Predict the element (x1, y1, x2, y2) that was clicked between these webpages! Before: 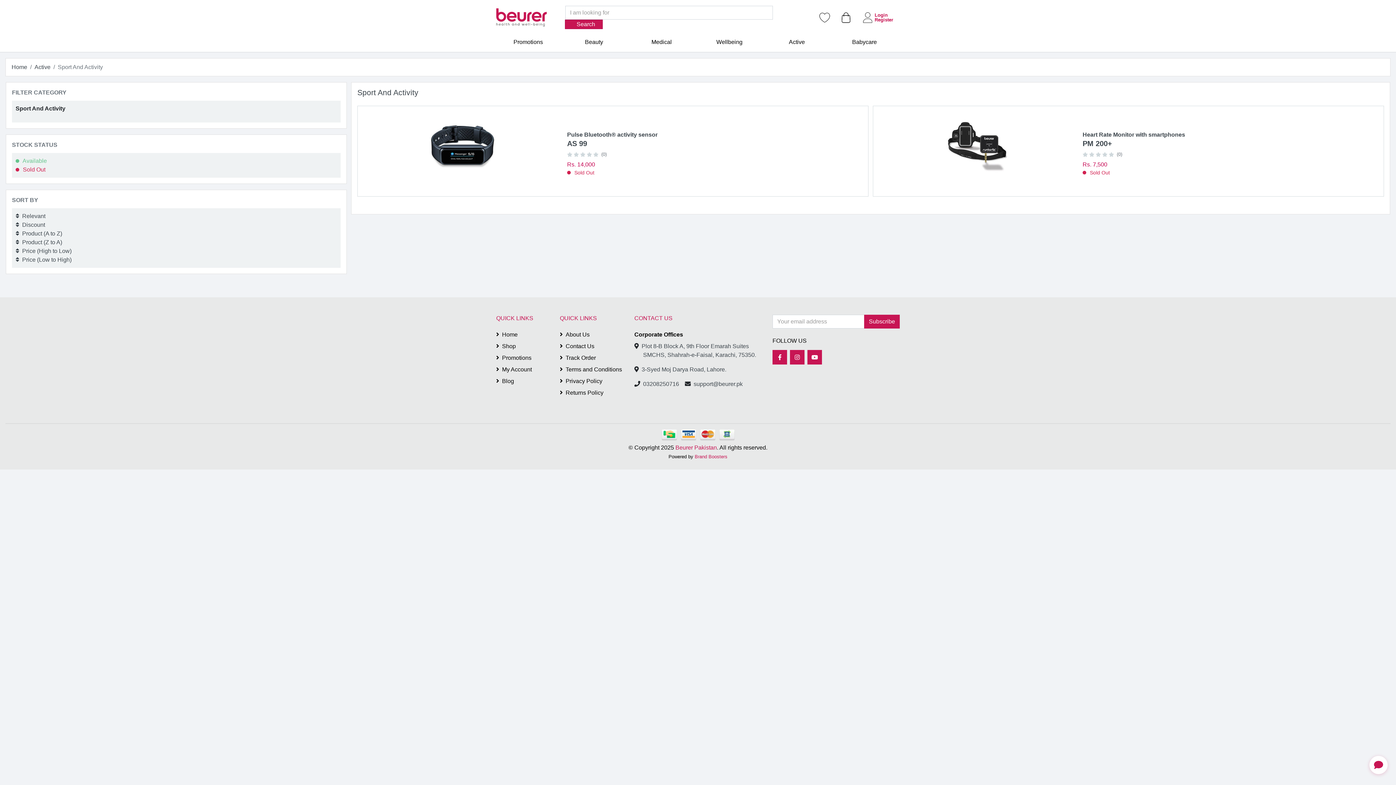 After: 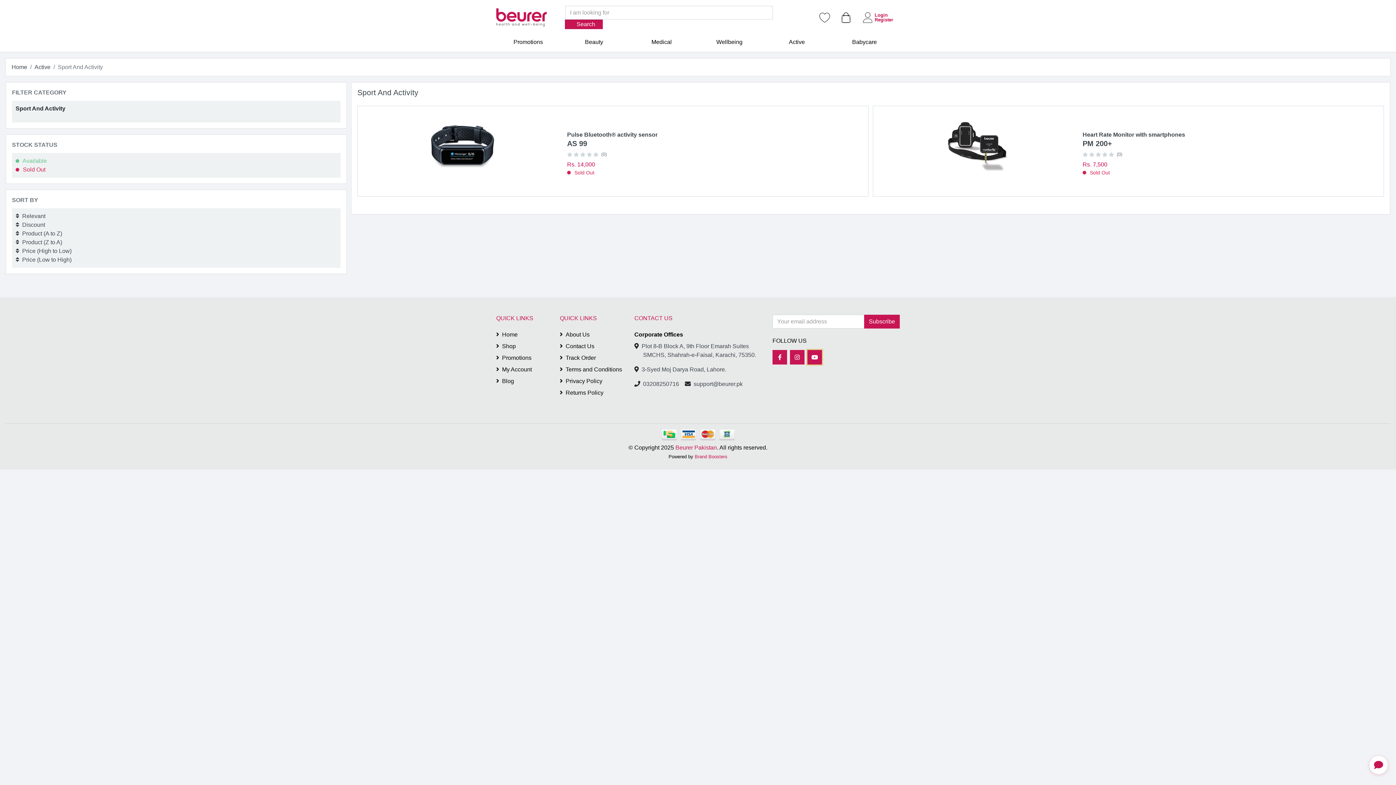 Action: bbox: (807, 350, 822, 364)